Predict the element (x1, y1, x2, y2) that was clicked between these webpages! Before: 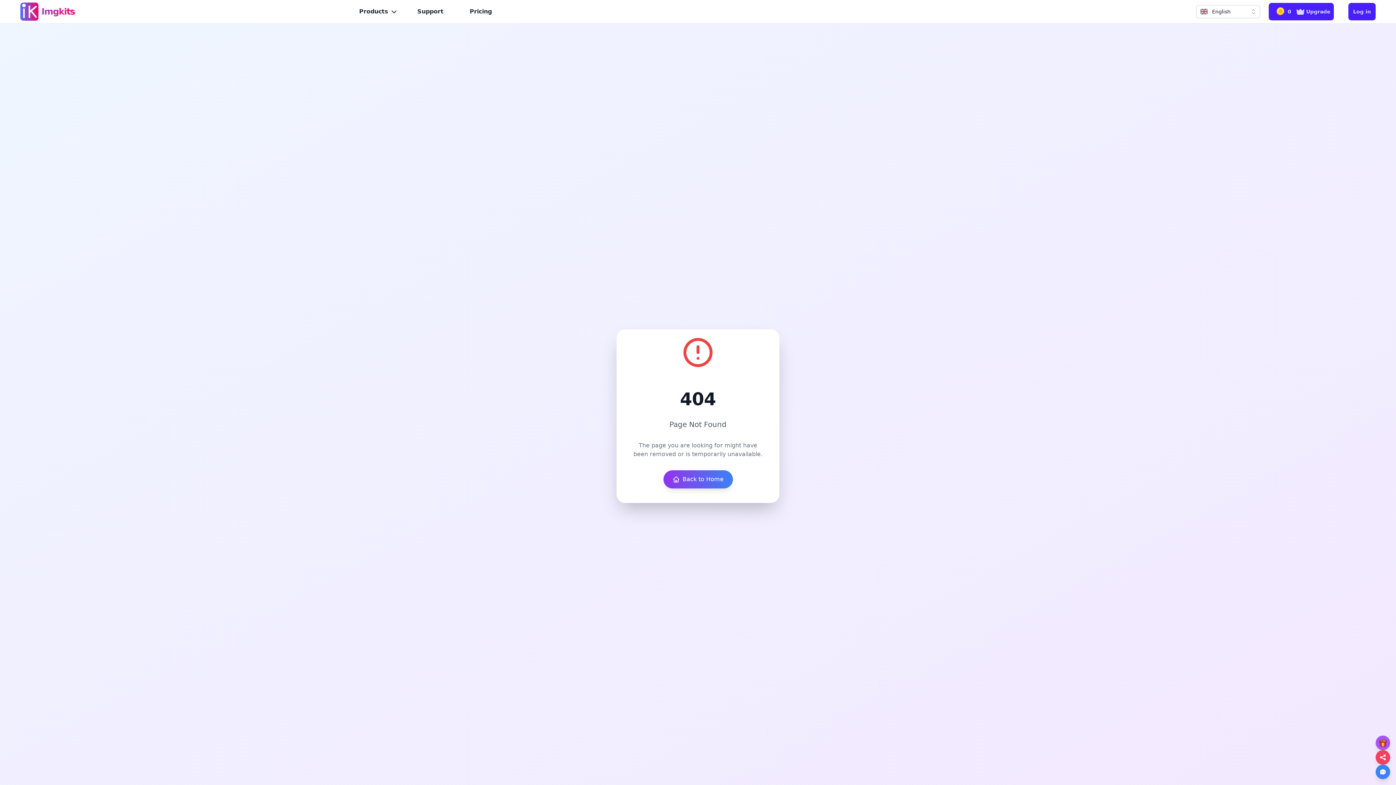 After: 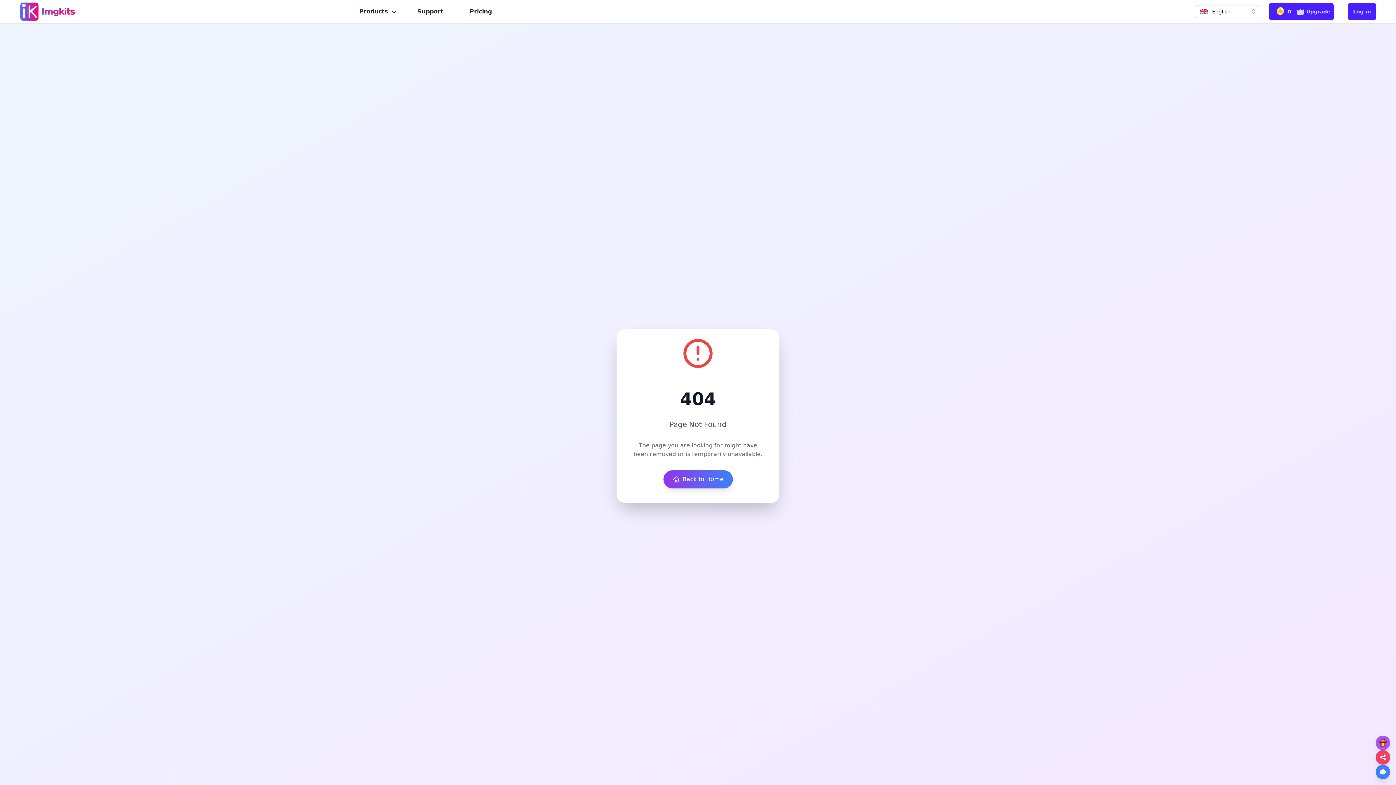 Action: bbox: (1348, 2, 1376, 20) label: Log in